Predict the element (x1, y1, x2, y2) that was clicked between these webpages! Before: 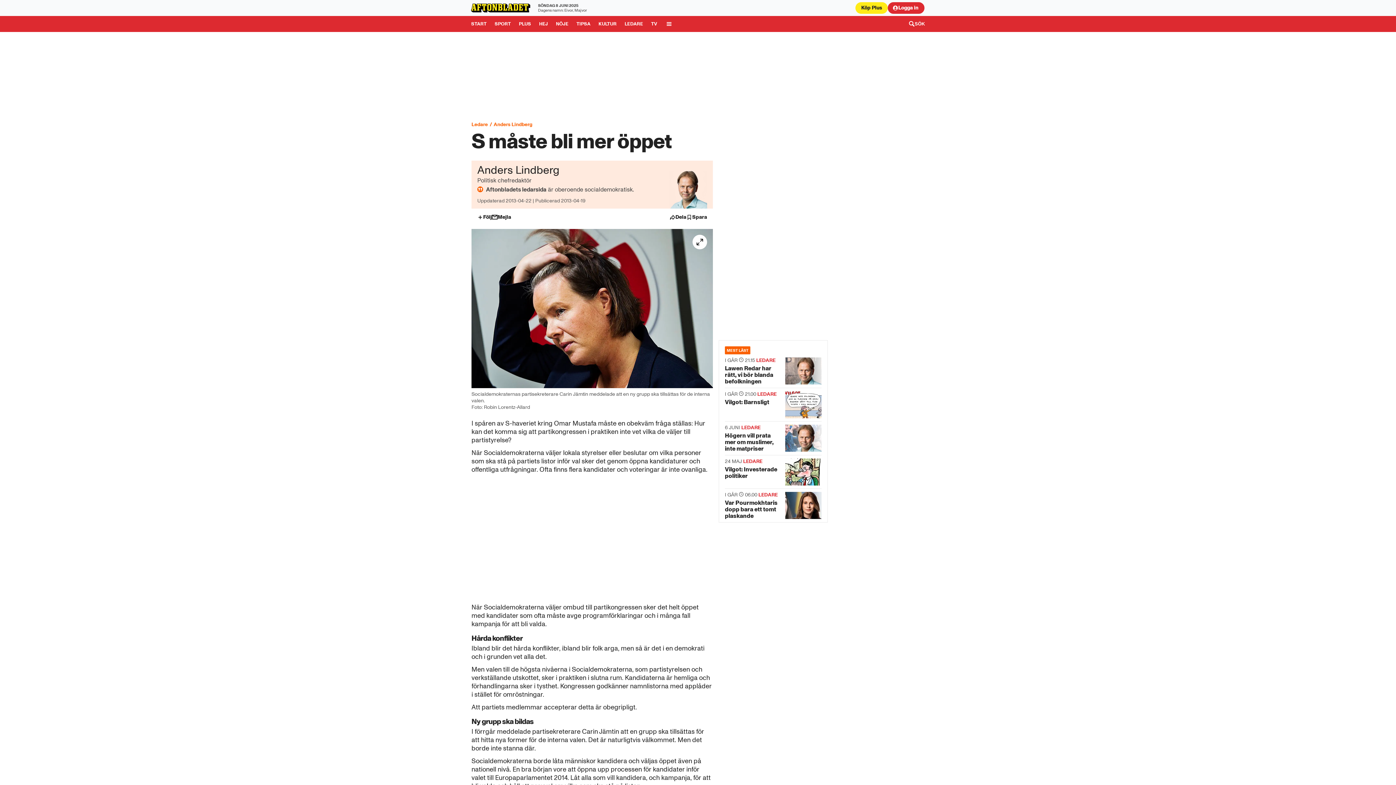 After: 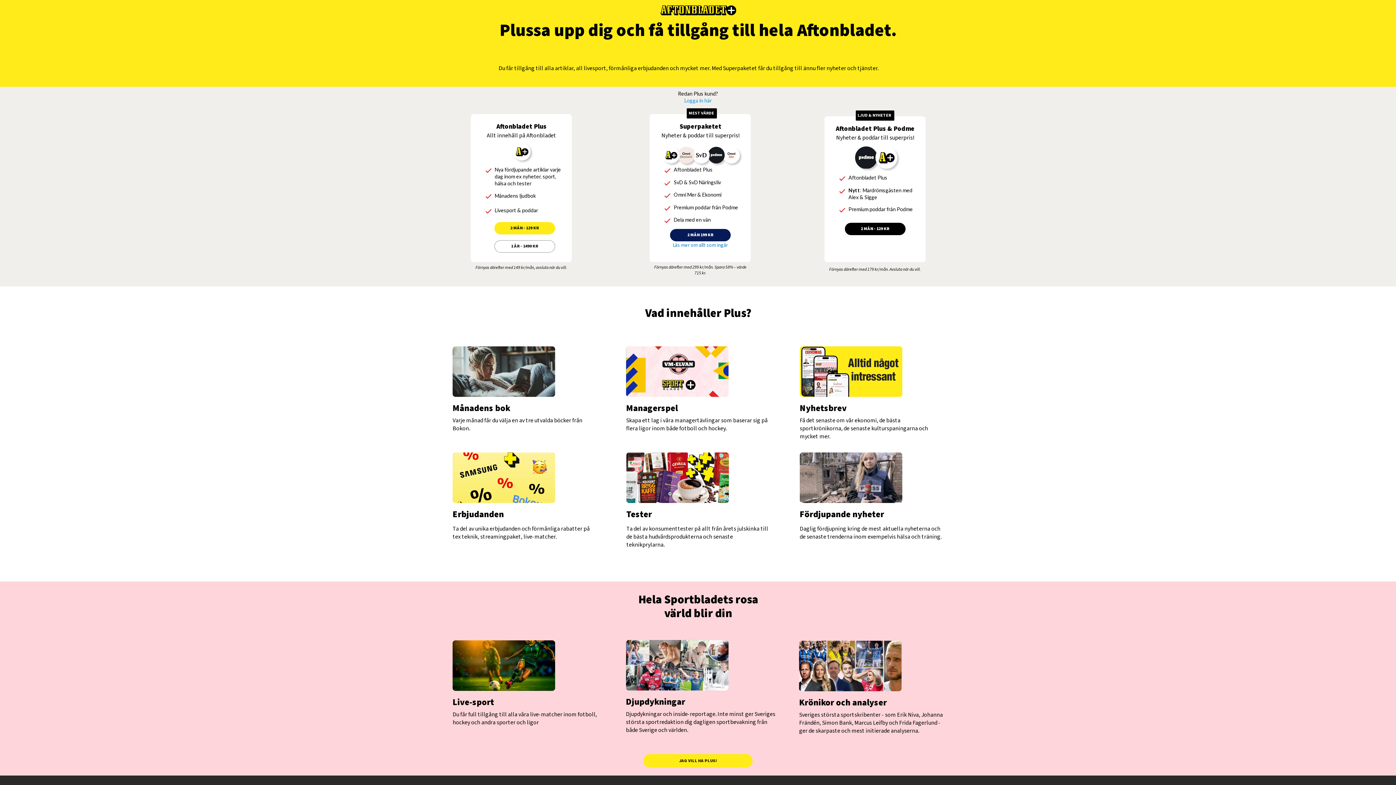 Action: bbox: (515, 16, 535, 32) label: Gå till Plus